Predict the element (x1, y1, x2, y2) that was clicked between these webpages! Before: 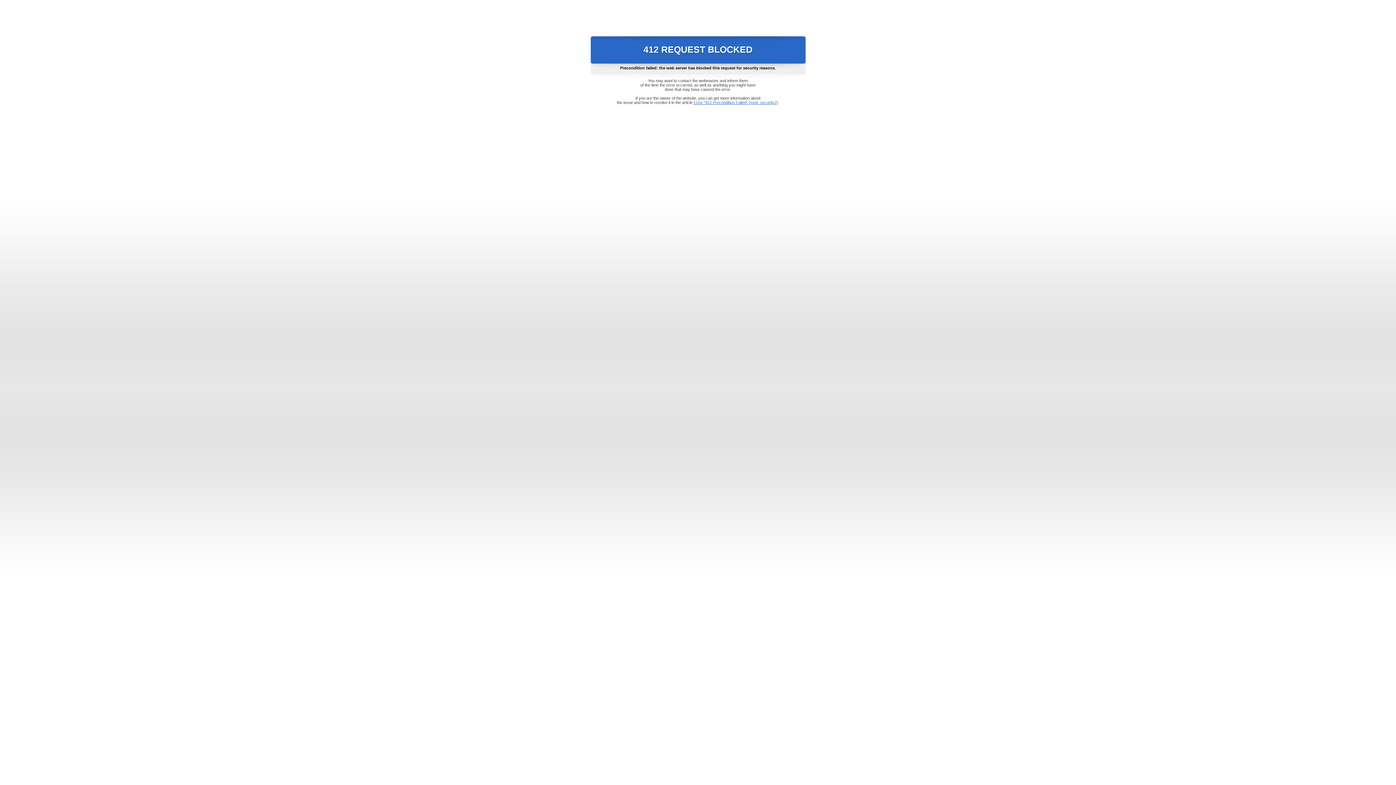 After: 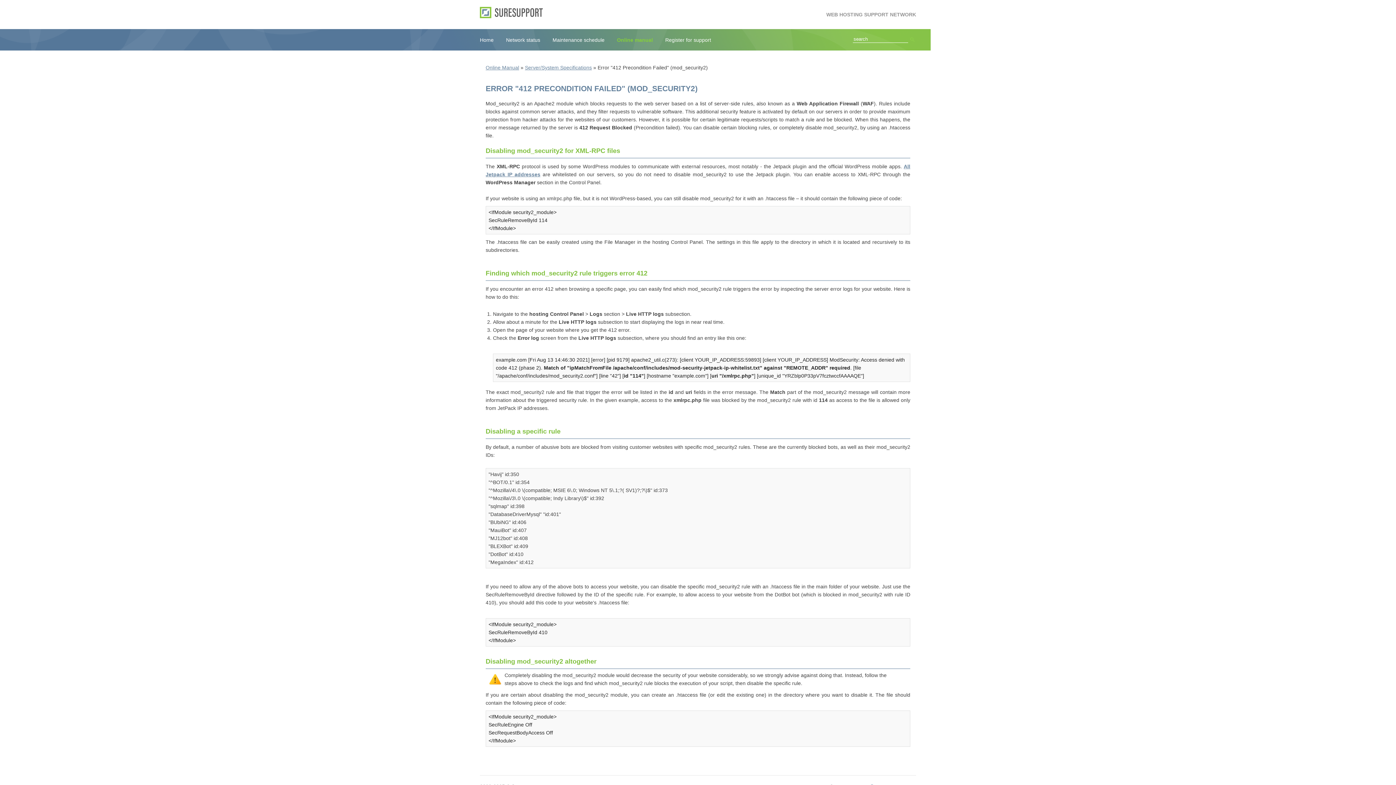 Action: bbox: (693, 100, 778, 104) label: Error "412 Precondition Failed" (mod_security2)